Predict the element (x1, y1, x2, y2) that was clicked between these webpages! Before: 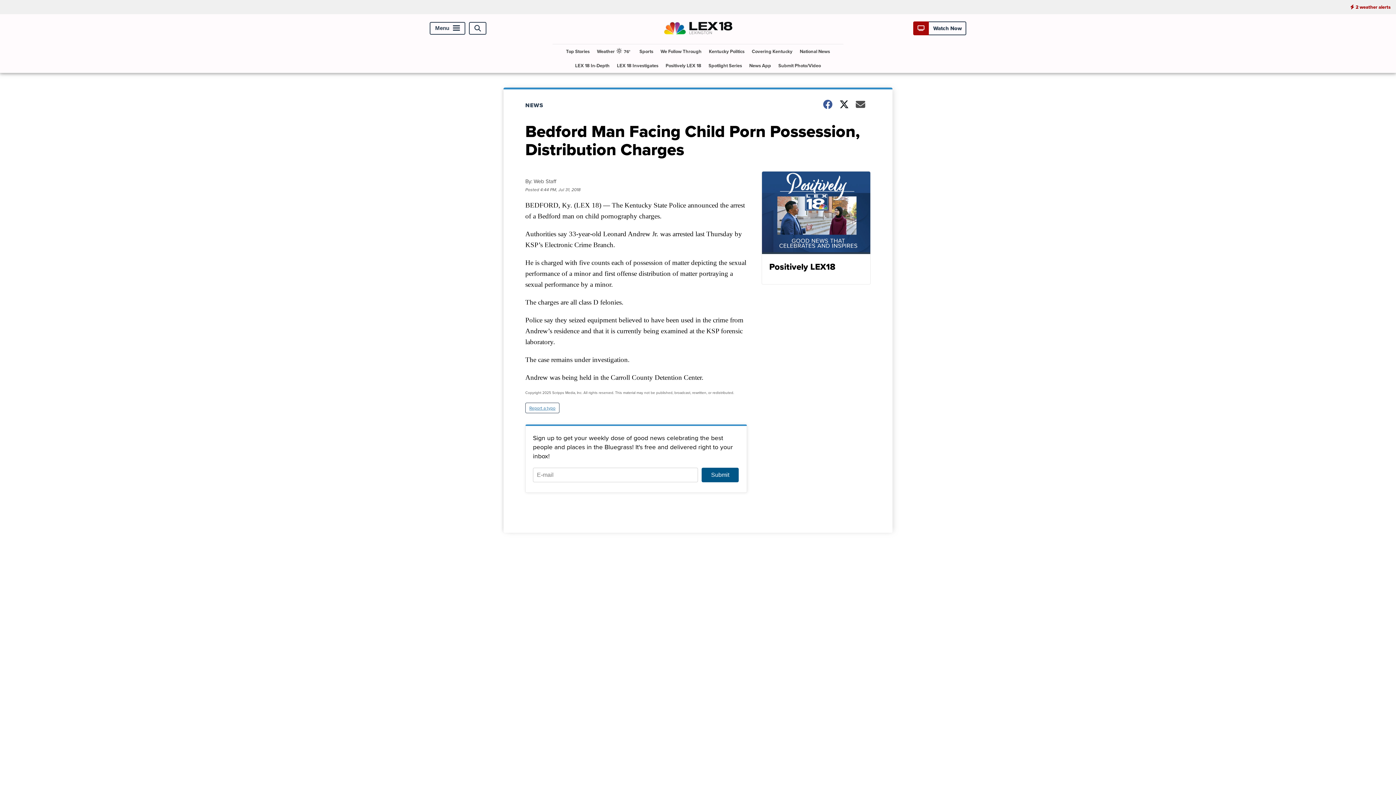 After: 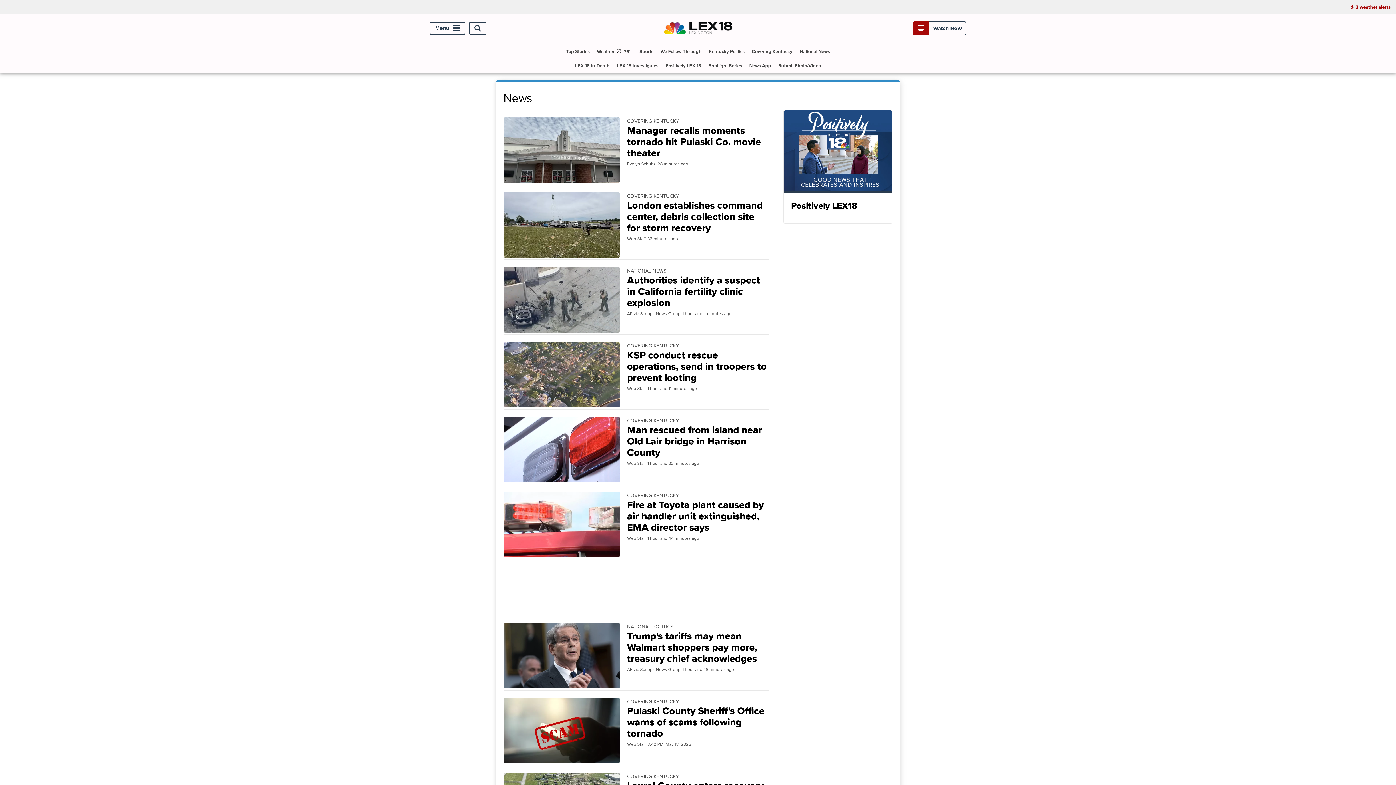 Action: label: NEWS bbox: (525, 101, 552, 109)